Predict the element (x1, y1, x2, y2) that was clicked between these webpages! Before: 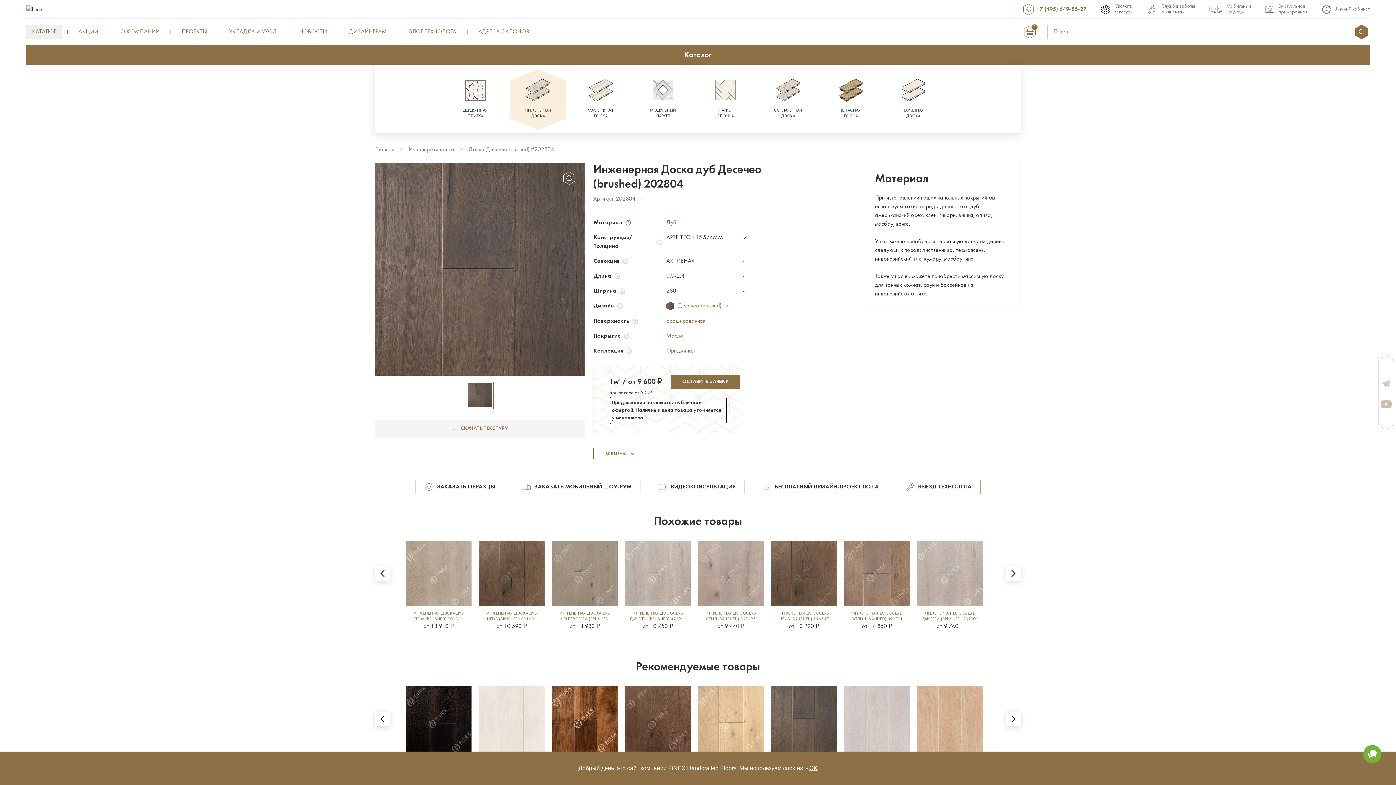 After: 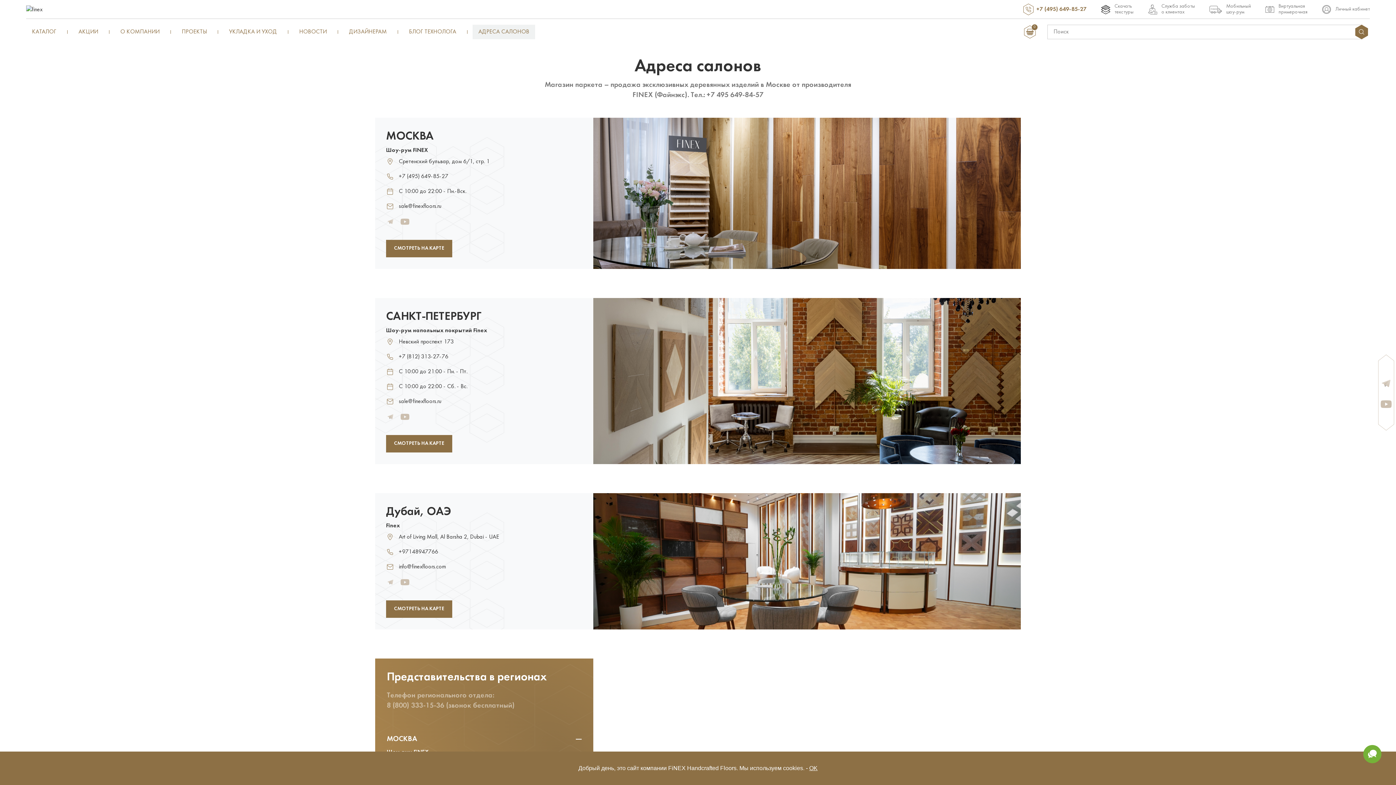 Action: bbox: (472, 24, 535, 39) label: АДРЕСА САЛОНОВ